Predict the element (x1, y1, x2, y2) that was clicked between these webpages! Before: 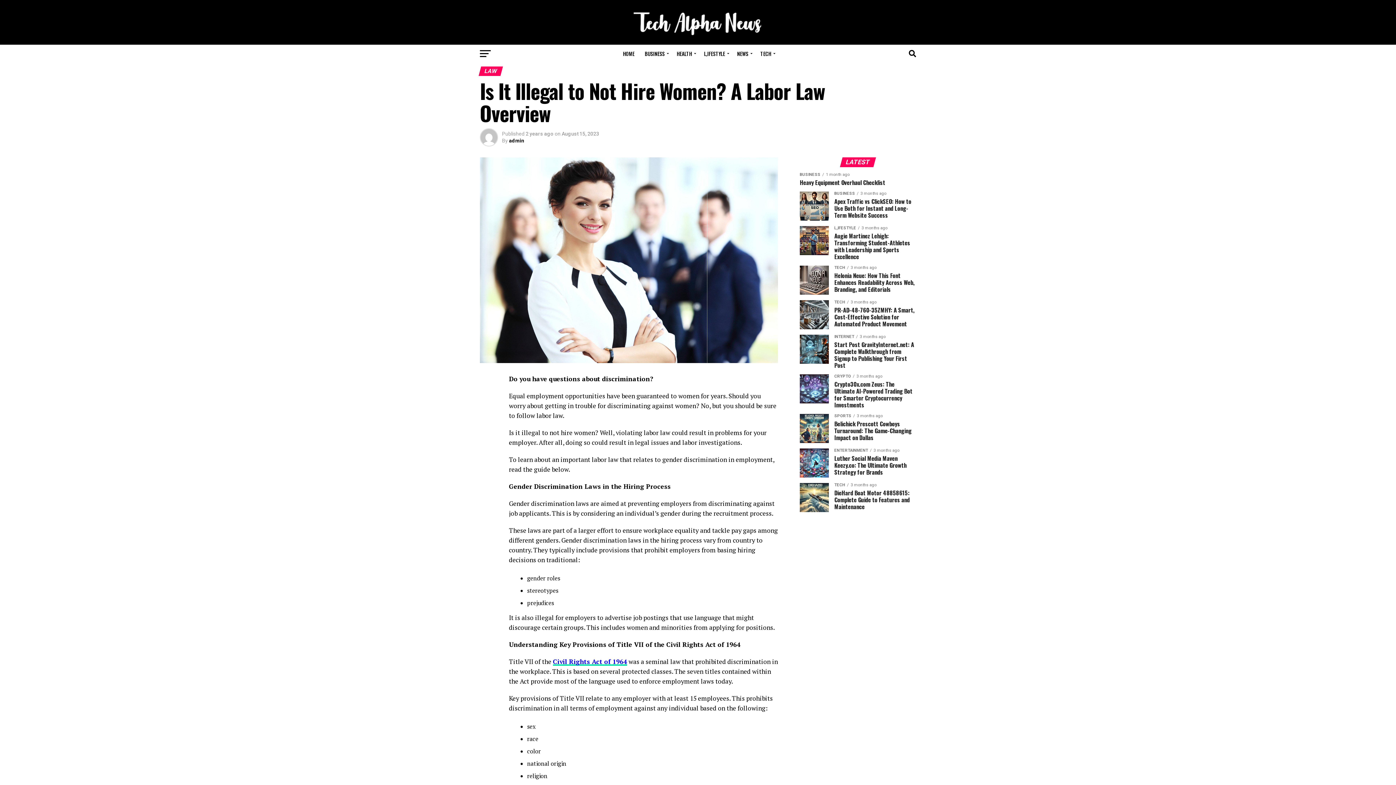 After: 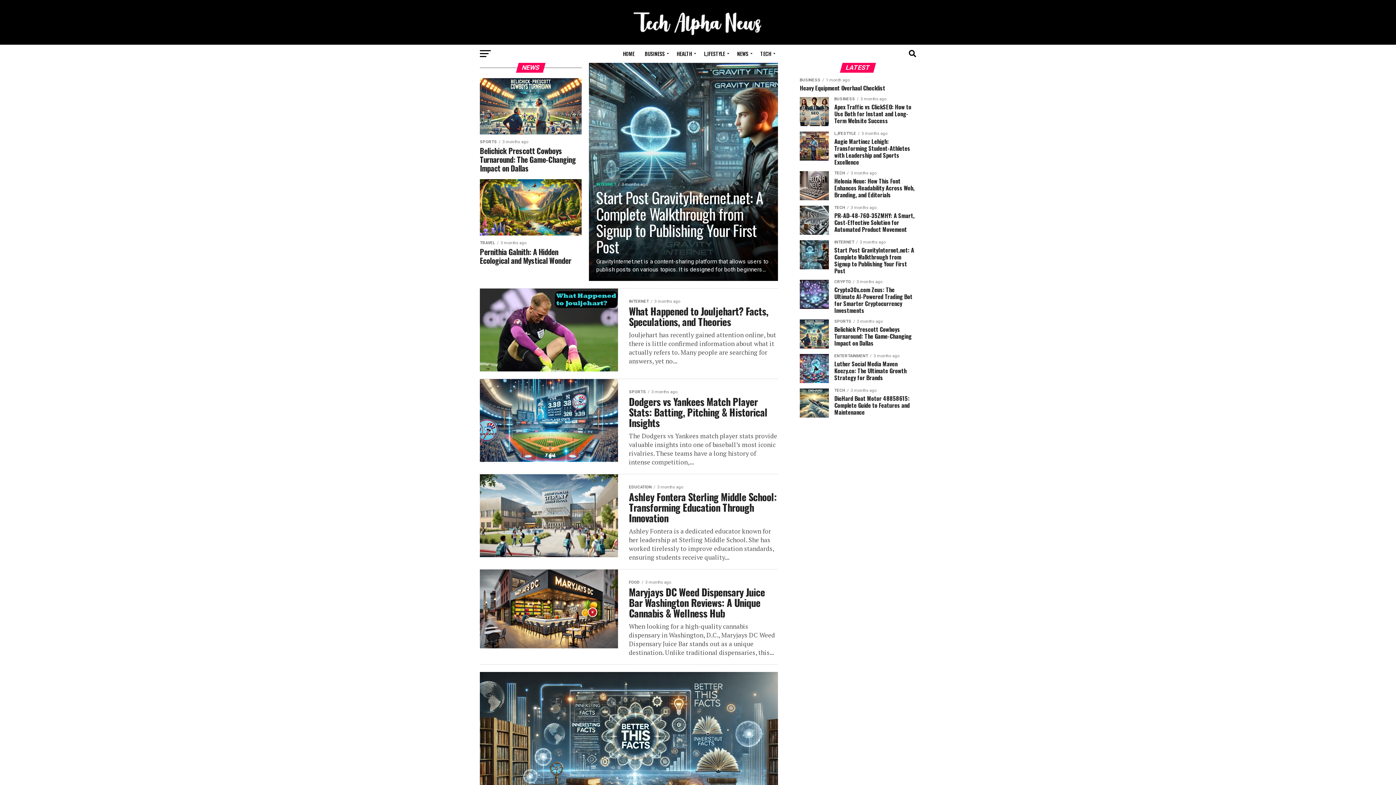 Action: bbox: (732, 44, 754, 62) label: NEWS